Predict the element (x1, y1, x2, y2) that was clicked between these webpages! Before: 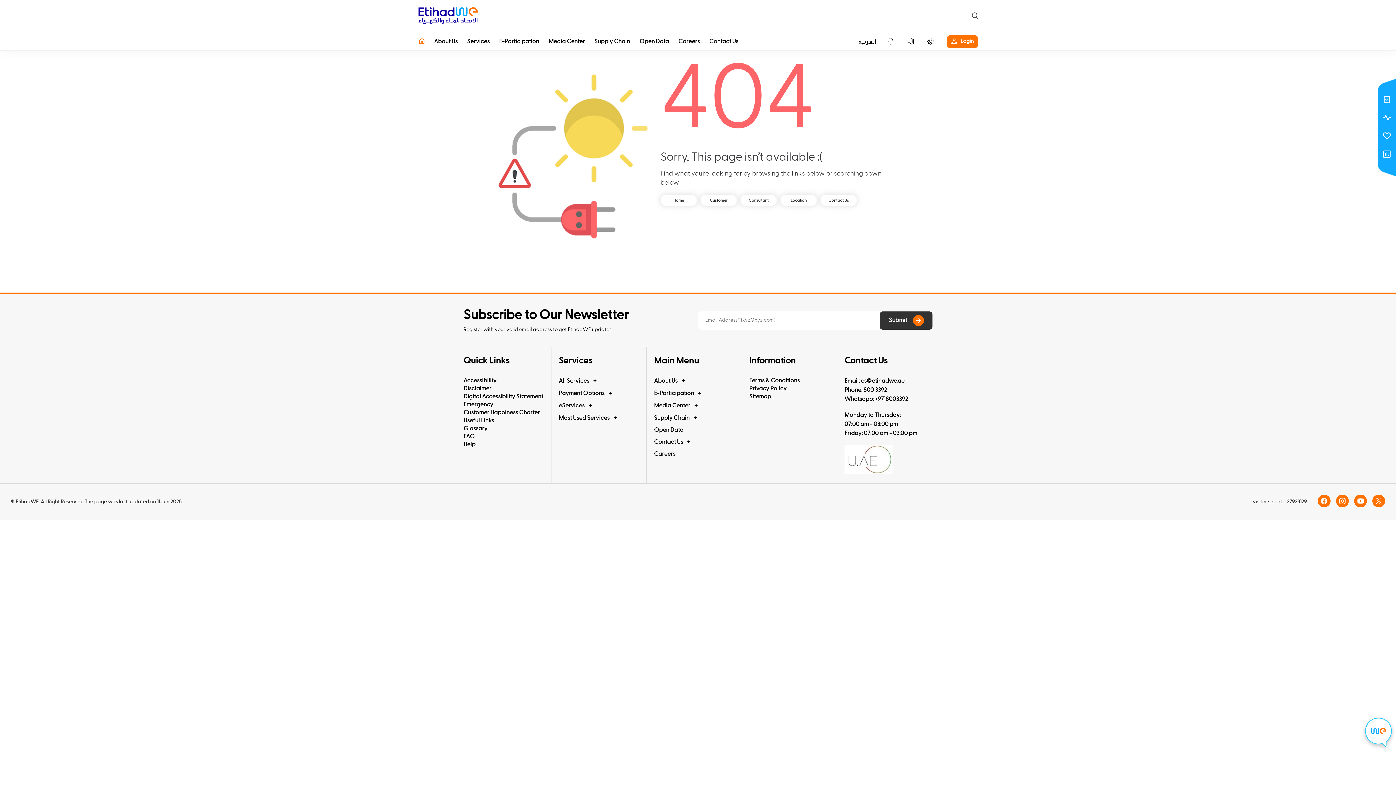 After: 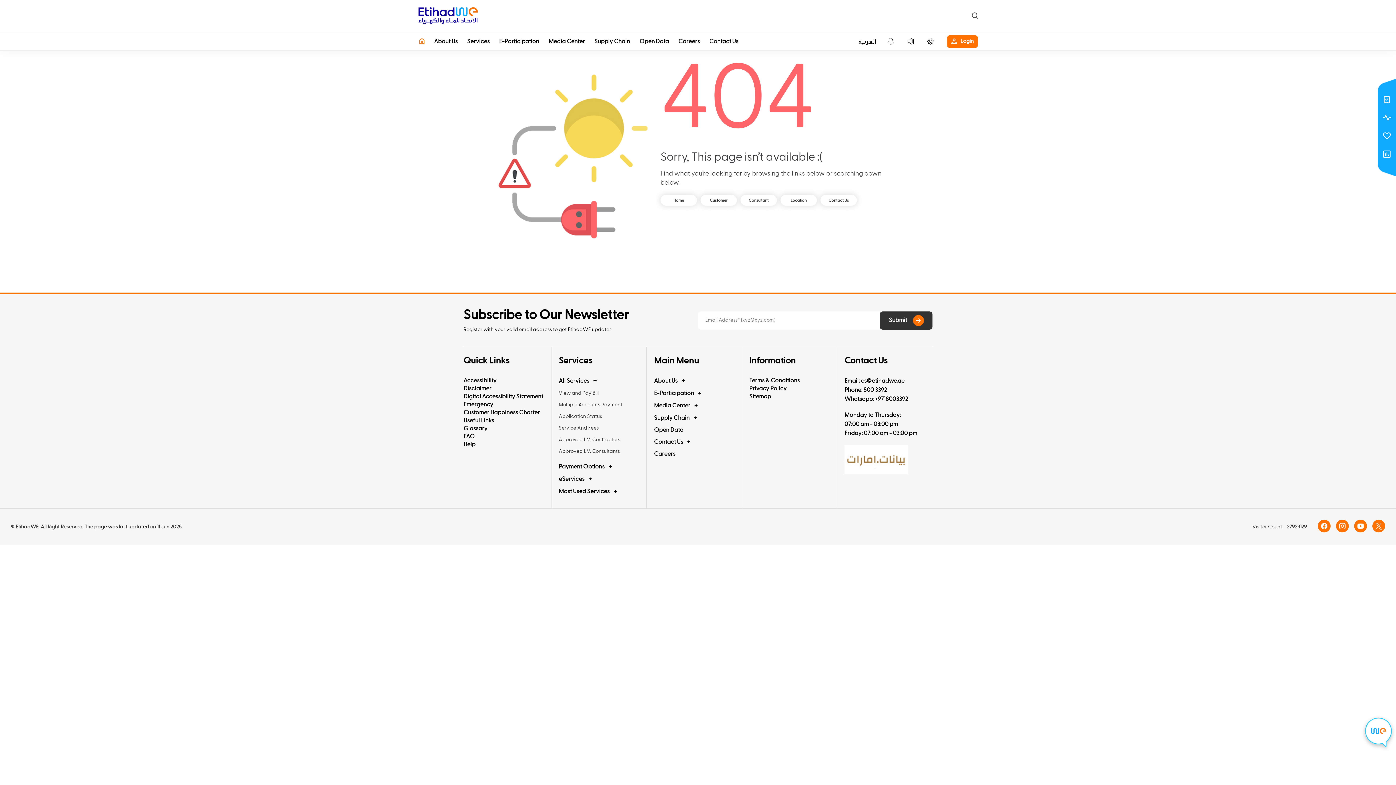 Action: label: All Services bbox: (558, 376, 641, 385)